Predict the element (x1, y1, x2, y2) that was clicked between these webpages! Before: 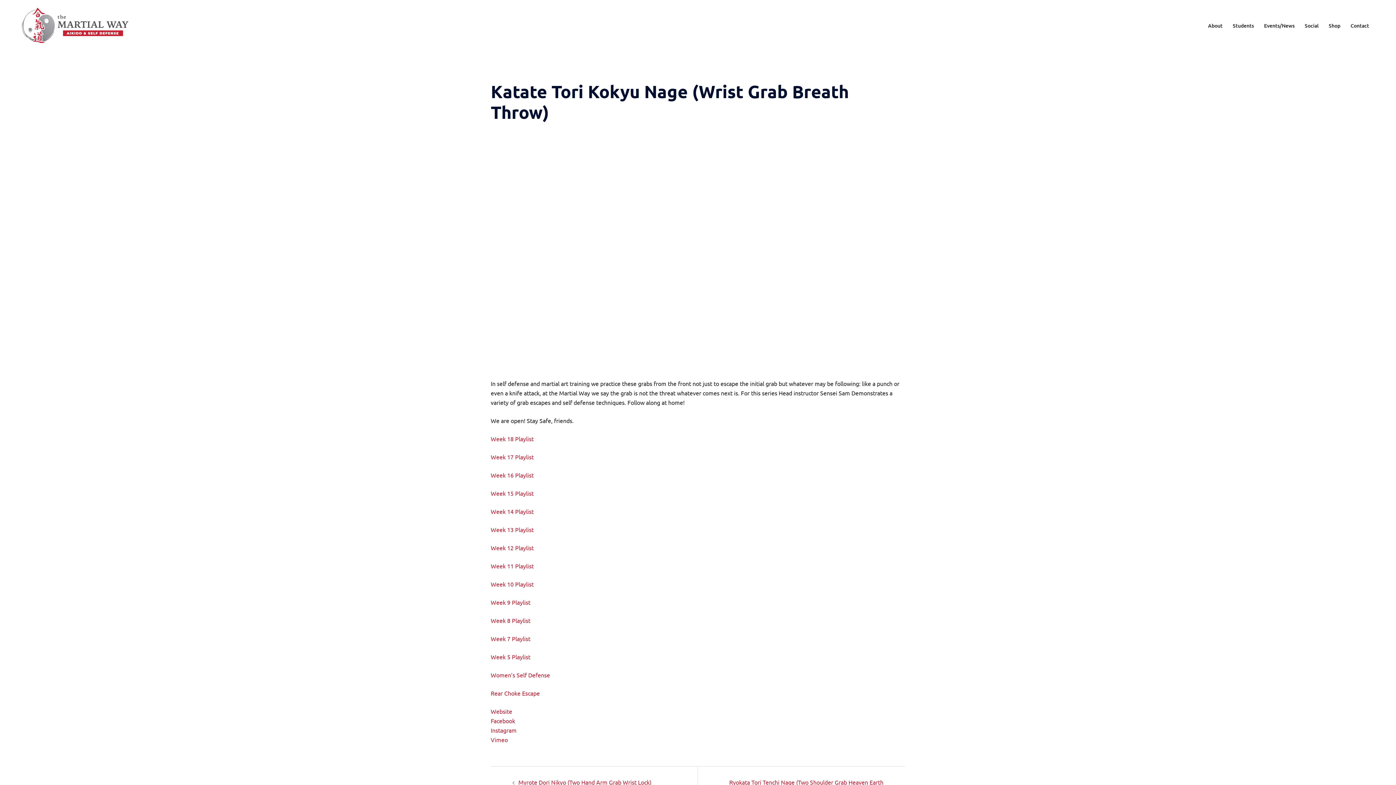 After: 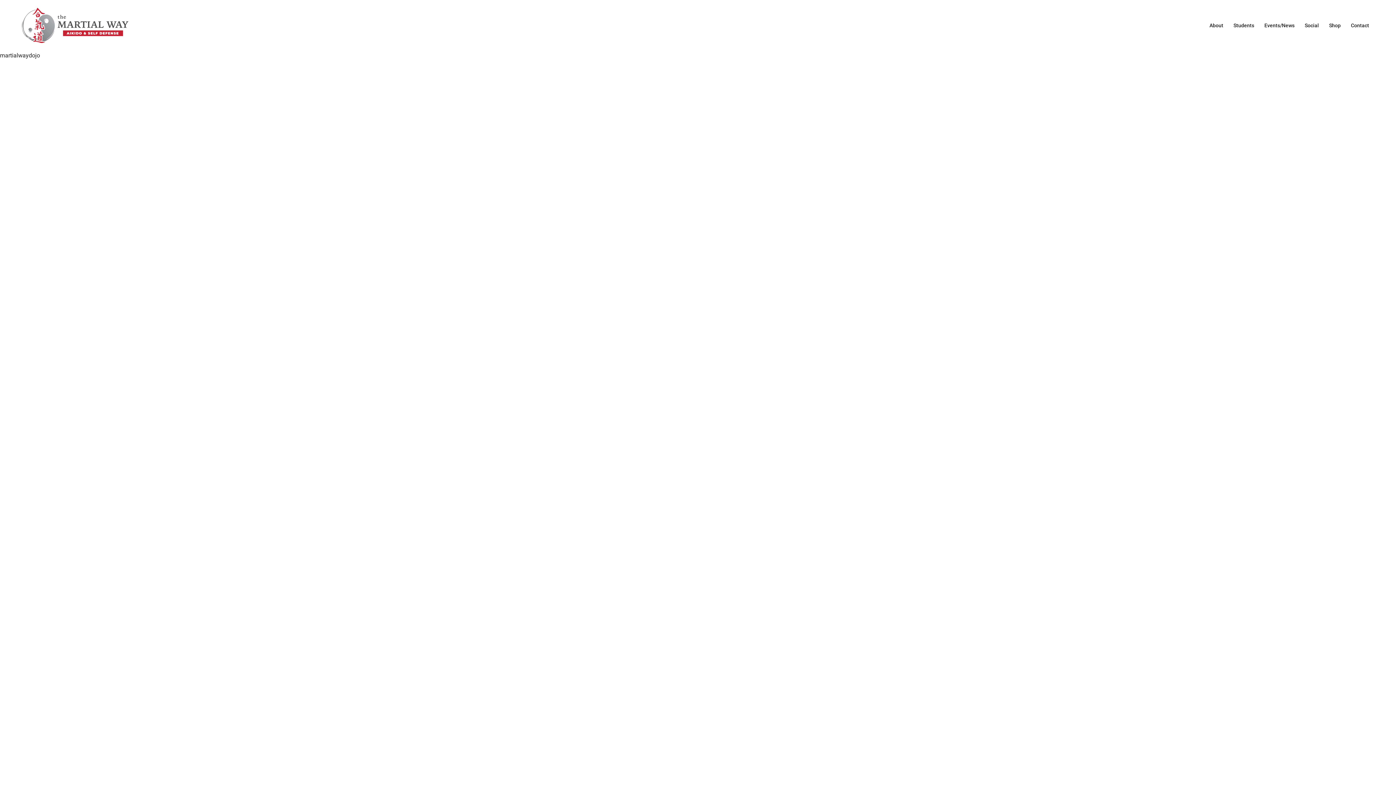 Action: bbox: (1329, 21, 1340, 29) label: Shop